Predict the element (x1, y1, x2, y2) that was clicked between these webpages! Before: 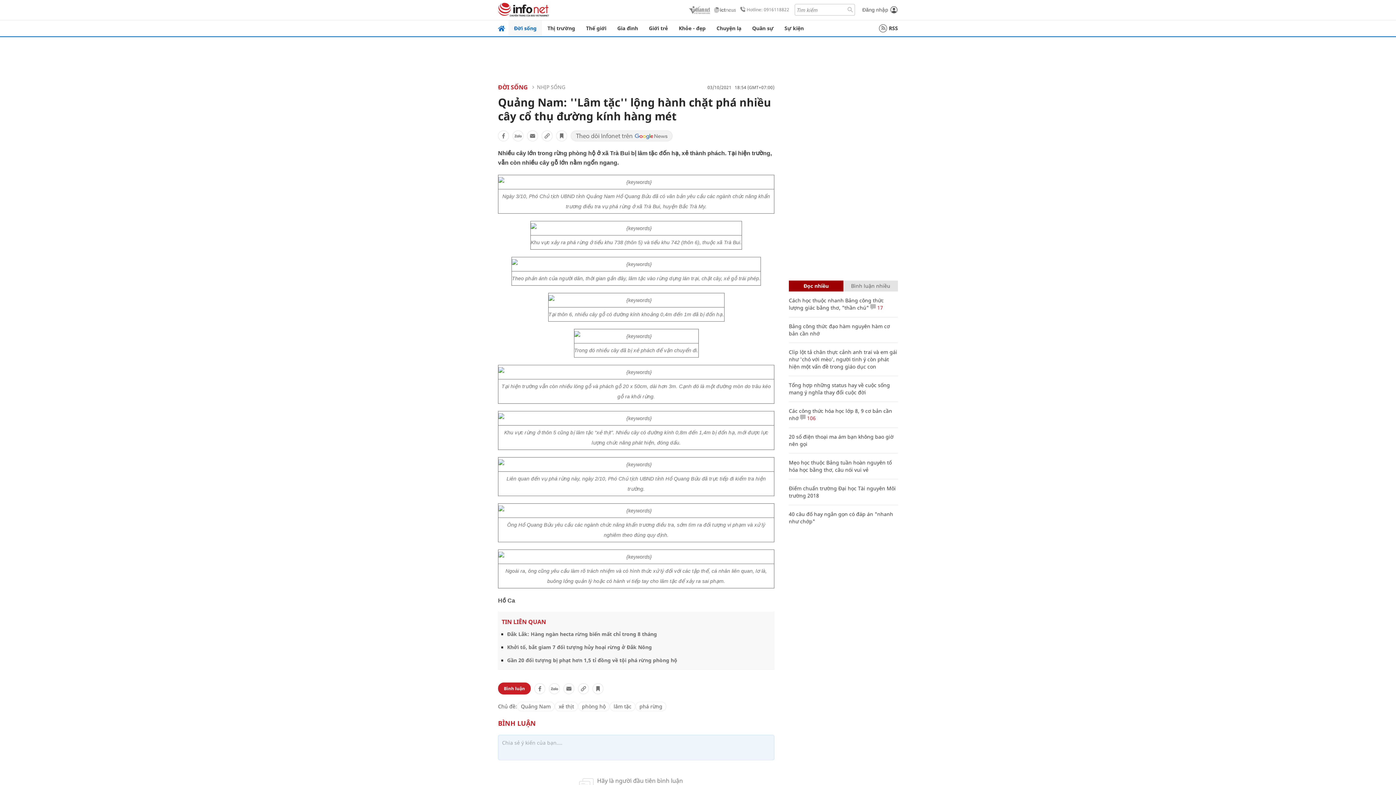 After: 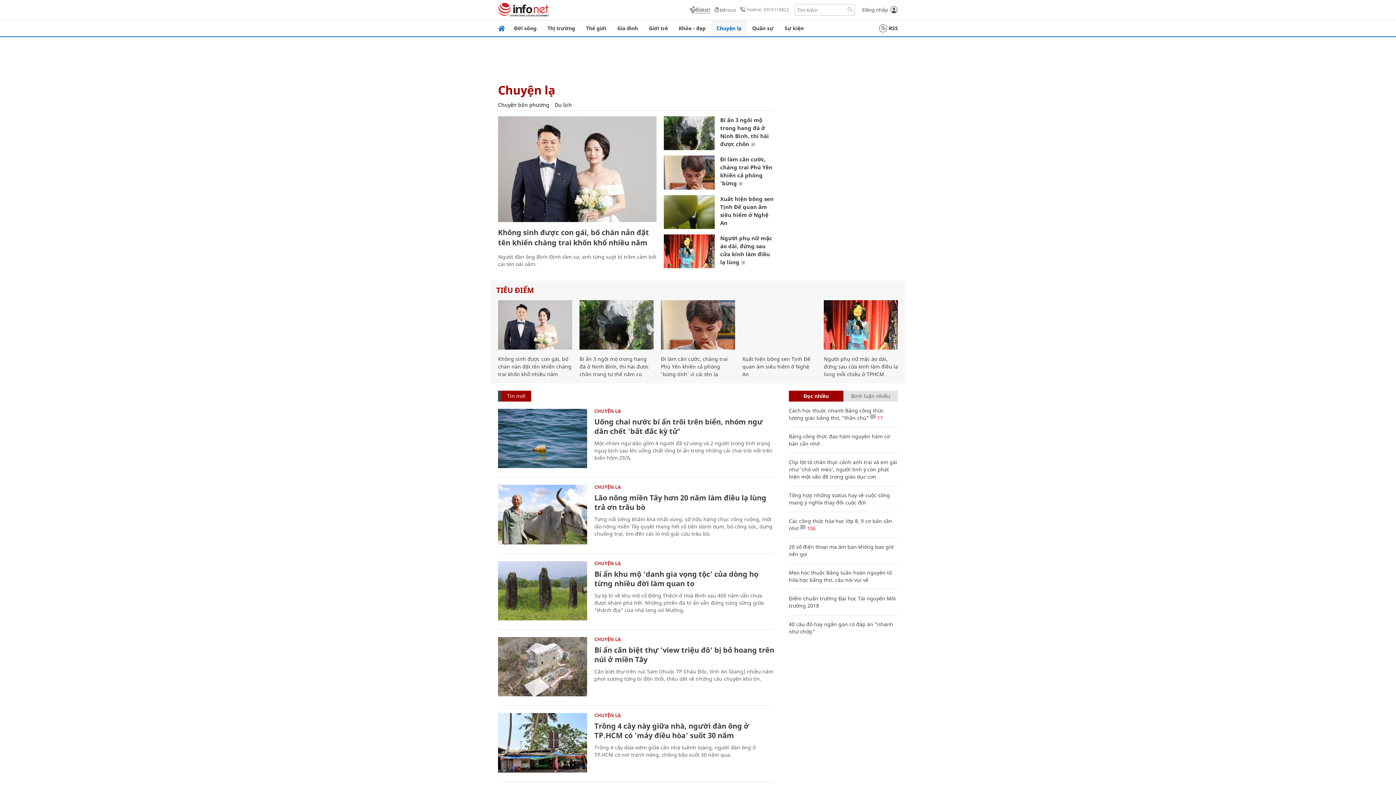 Action: bbox: (711, 20, 746, 36) label: Chuyện lạ